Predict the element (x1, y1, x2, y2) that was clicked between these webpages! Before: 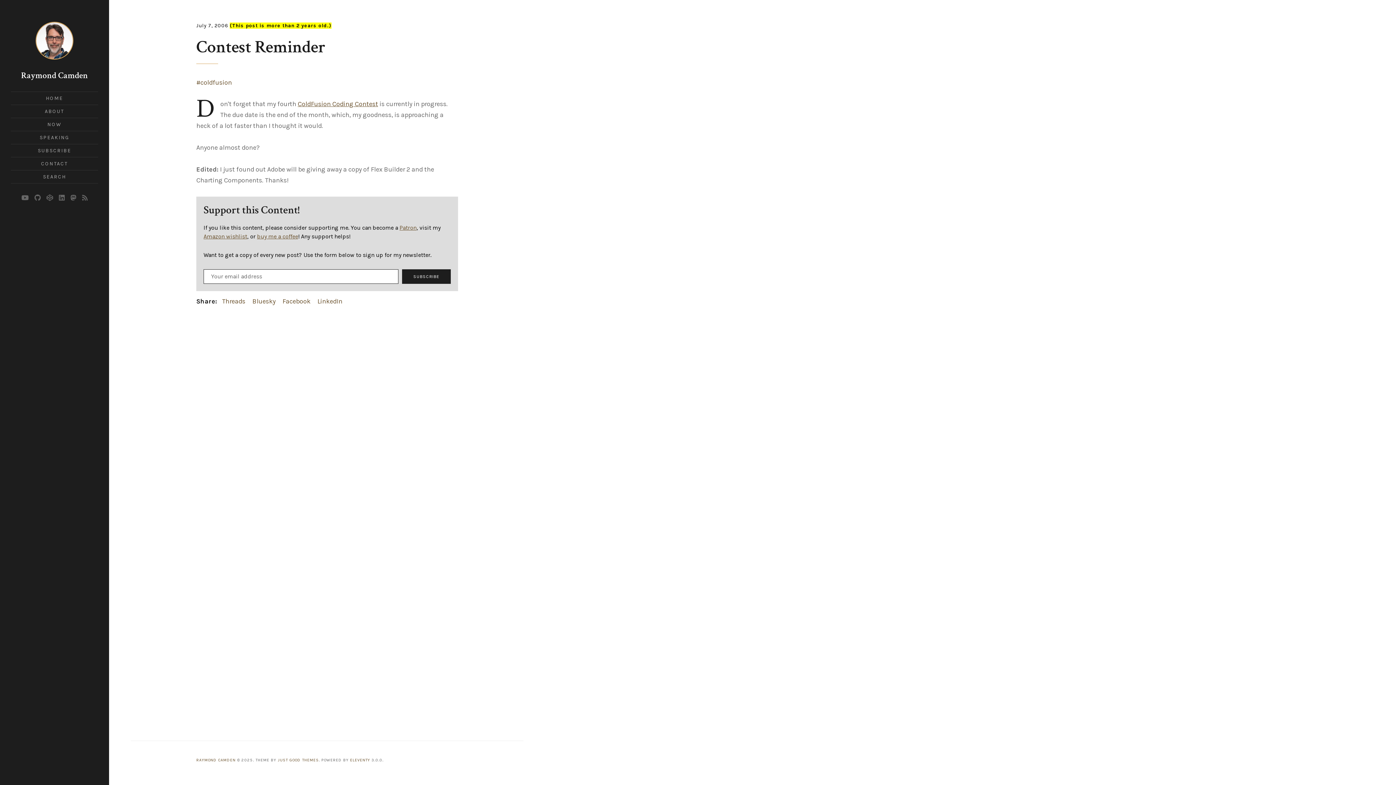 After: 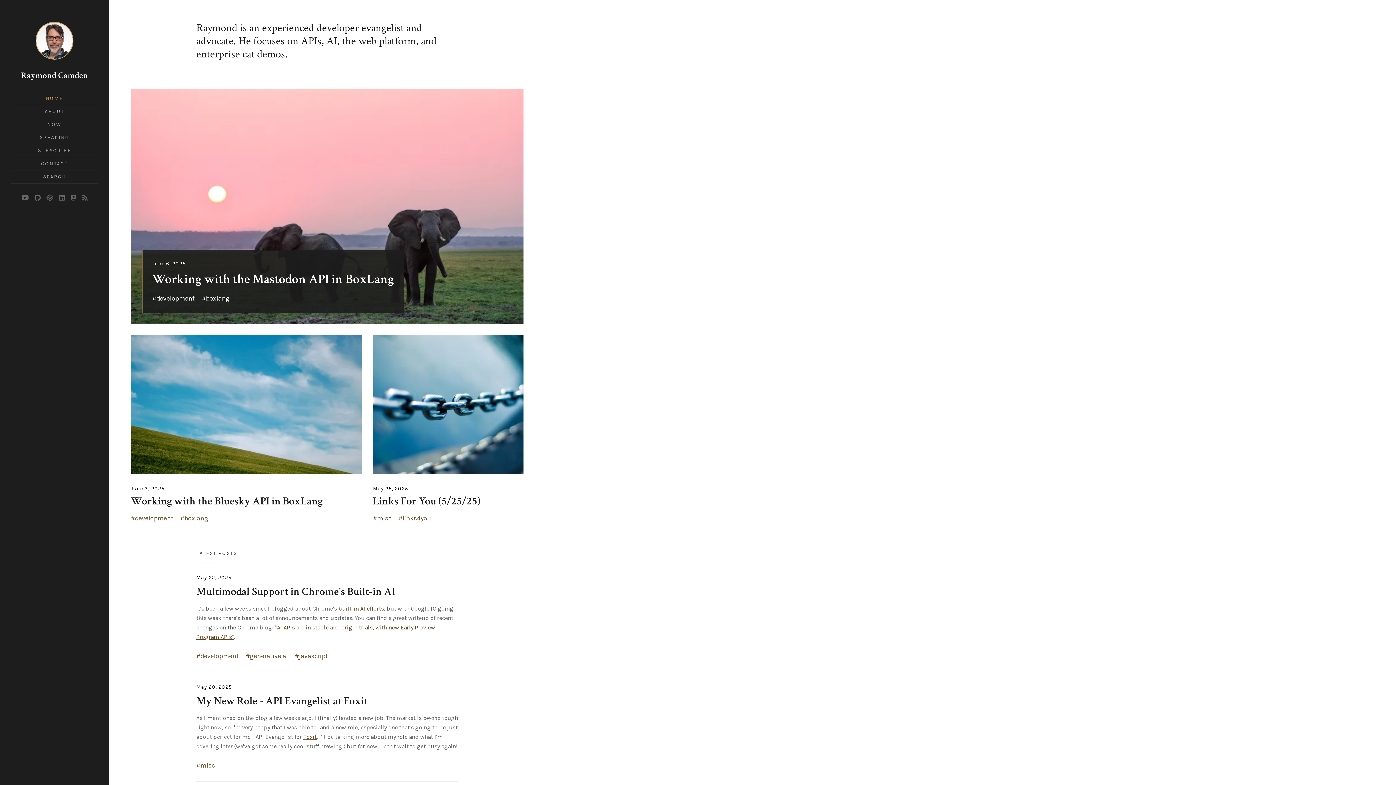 Action: bbox: (35, 21, 73, 59)